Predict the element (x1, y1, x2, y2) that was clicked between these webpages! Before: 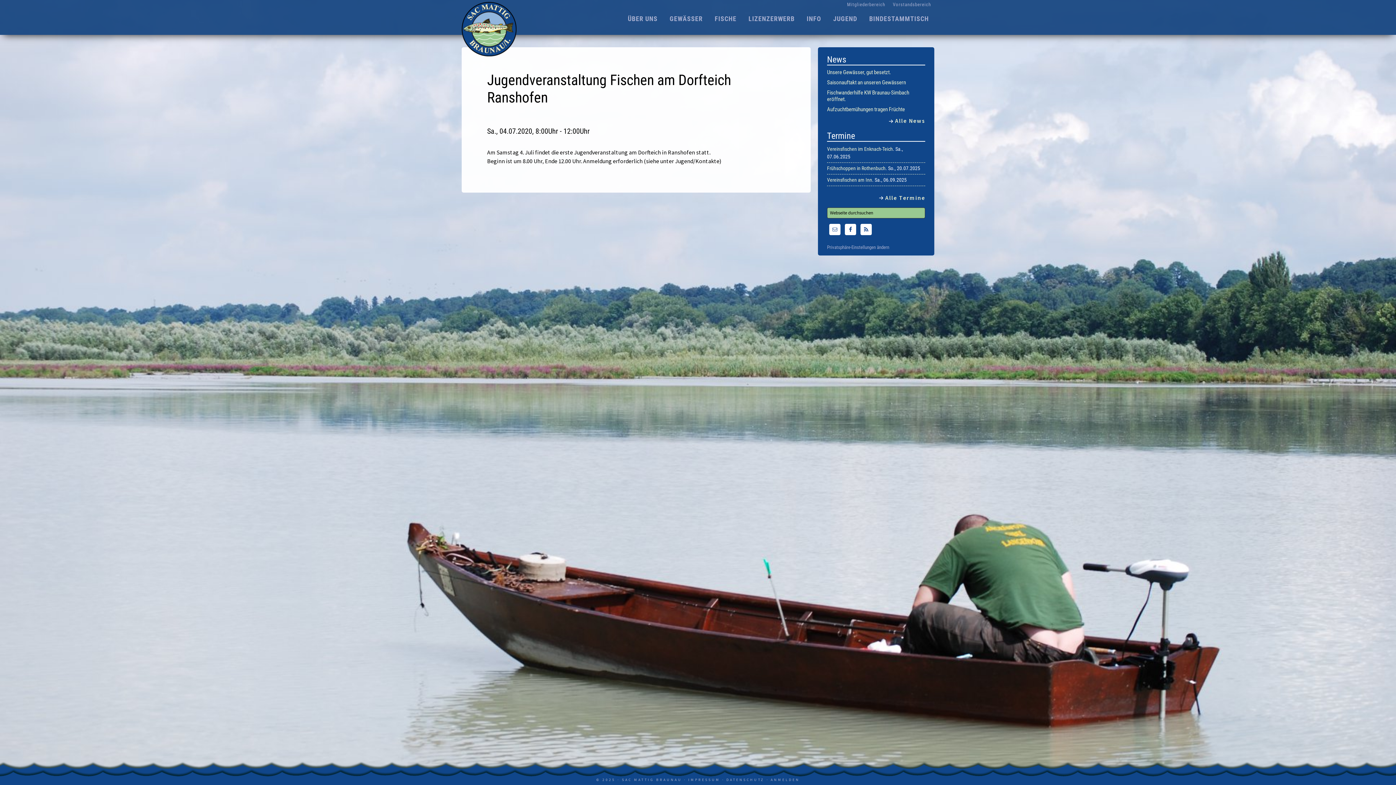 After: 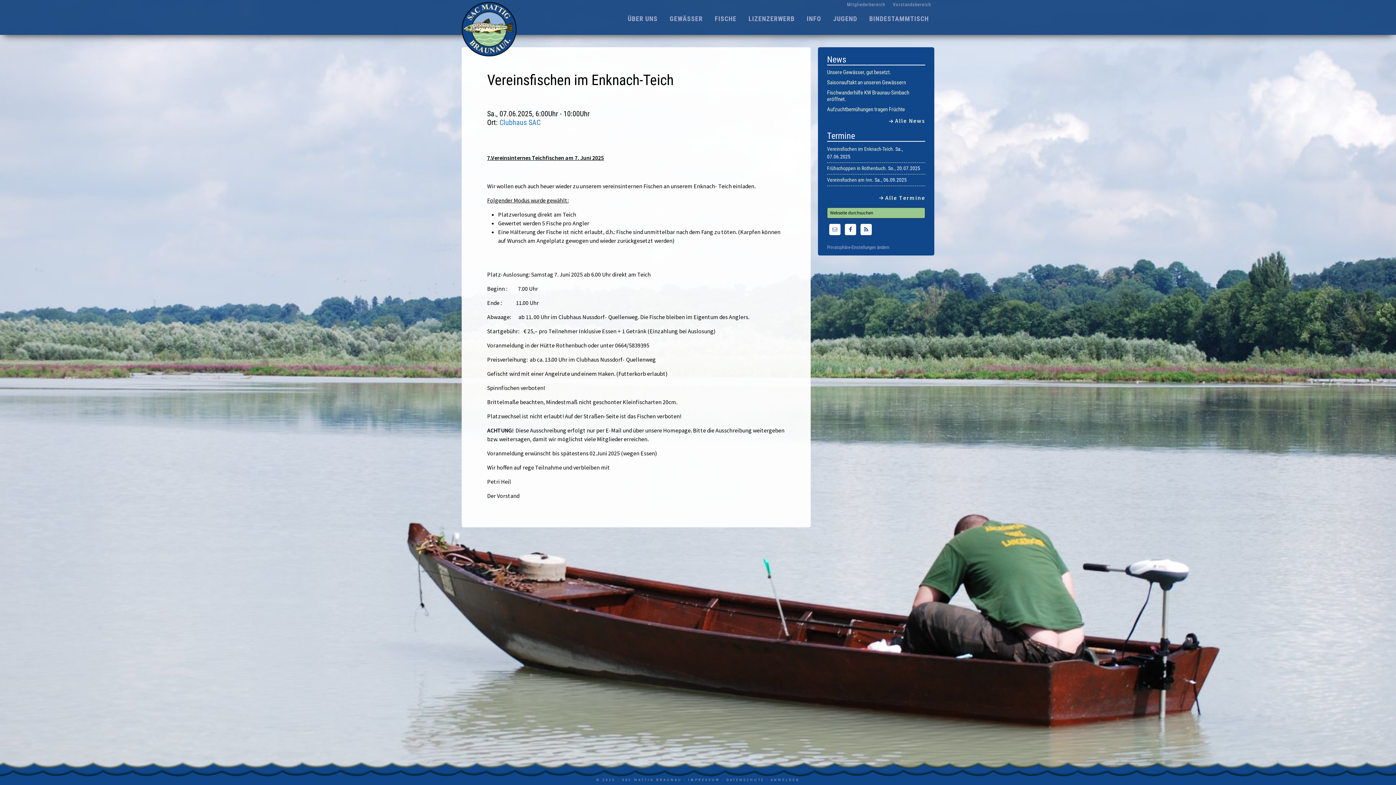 Action: bbox: (827, 146, 893, 151) label: Vereinsfischen im Enknach-Teich